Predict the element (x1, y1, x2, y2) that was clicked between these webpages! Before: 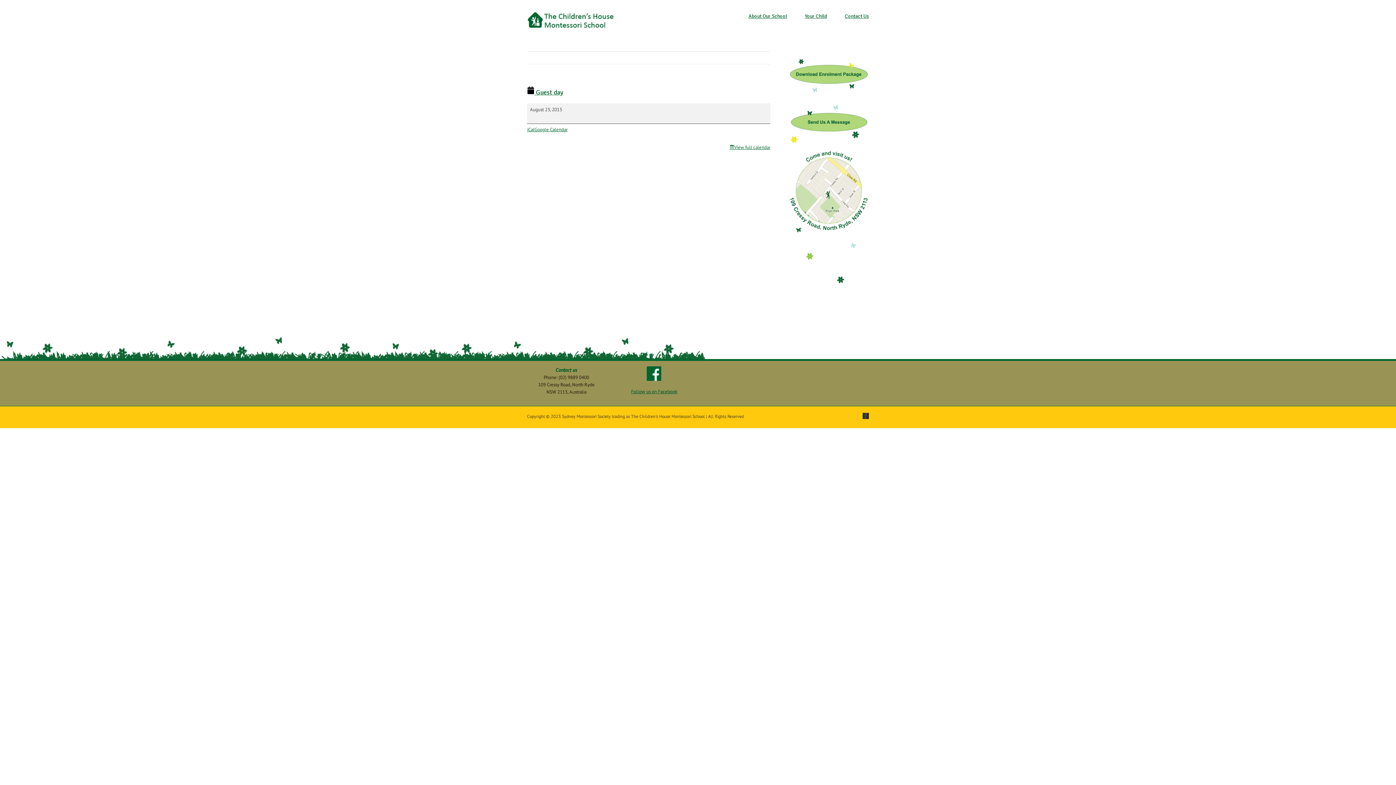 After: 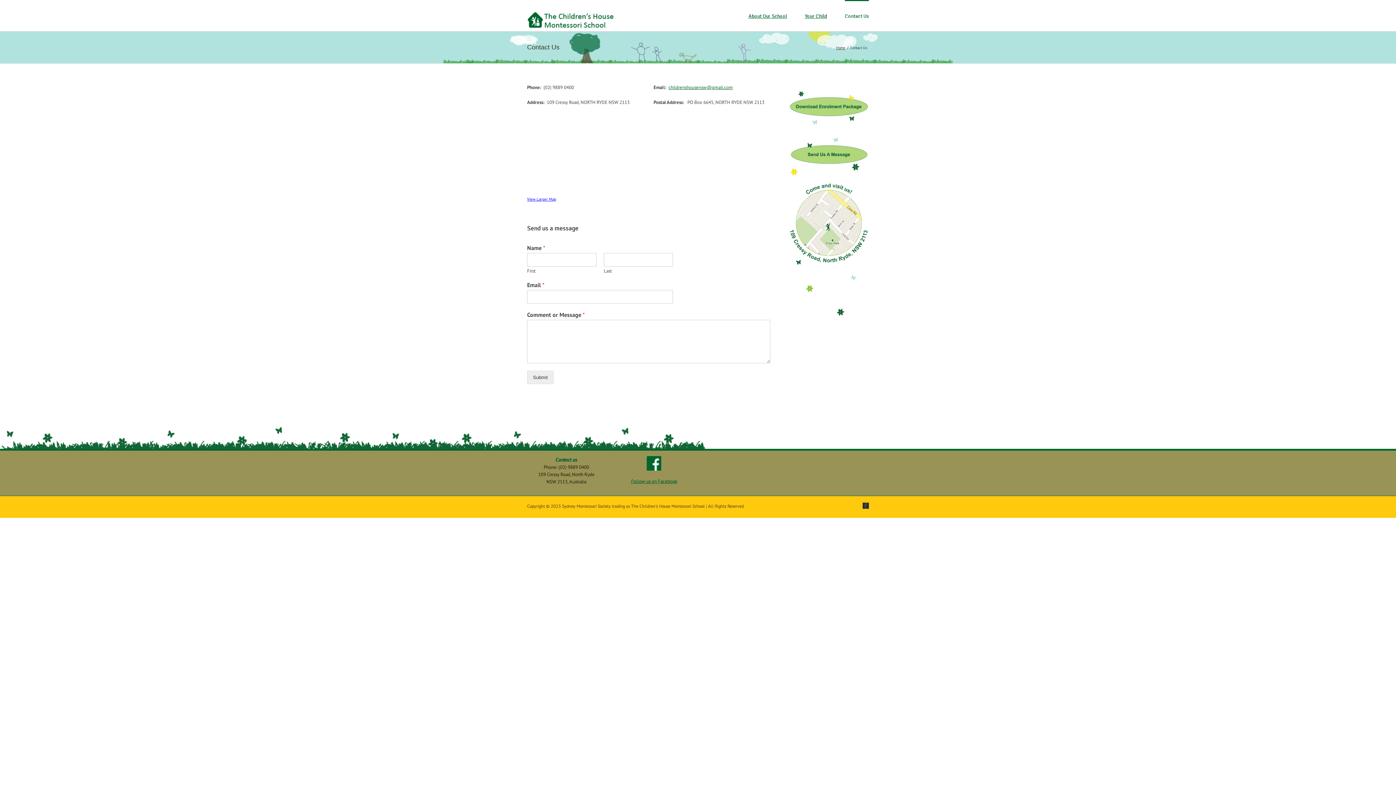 Action: bbox: (0, 336, 705, 342)